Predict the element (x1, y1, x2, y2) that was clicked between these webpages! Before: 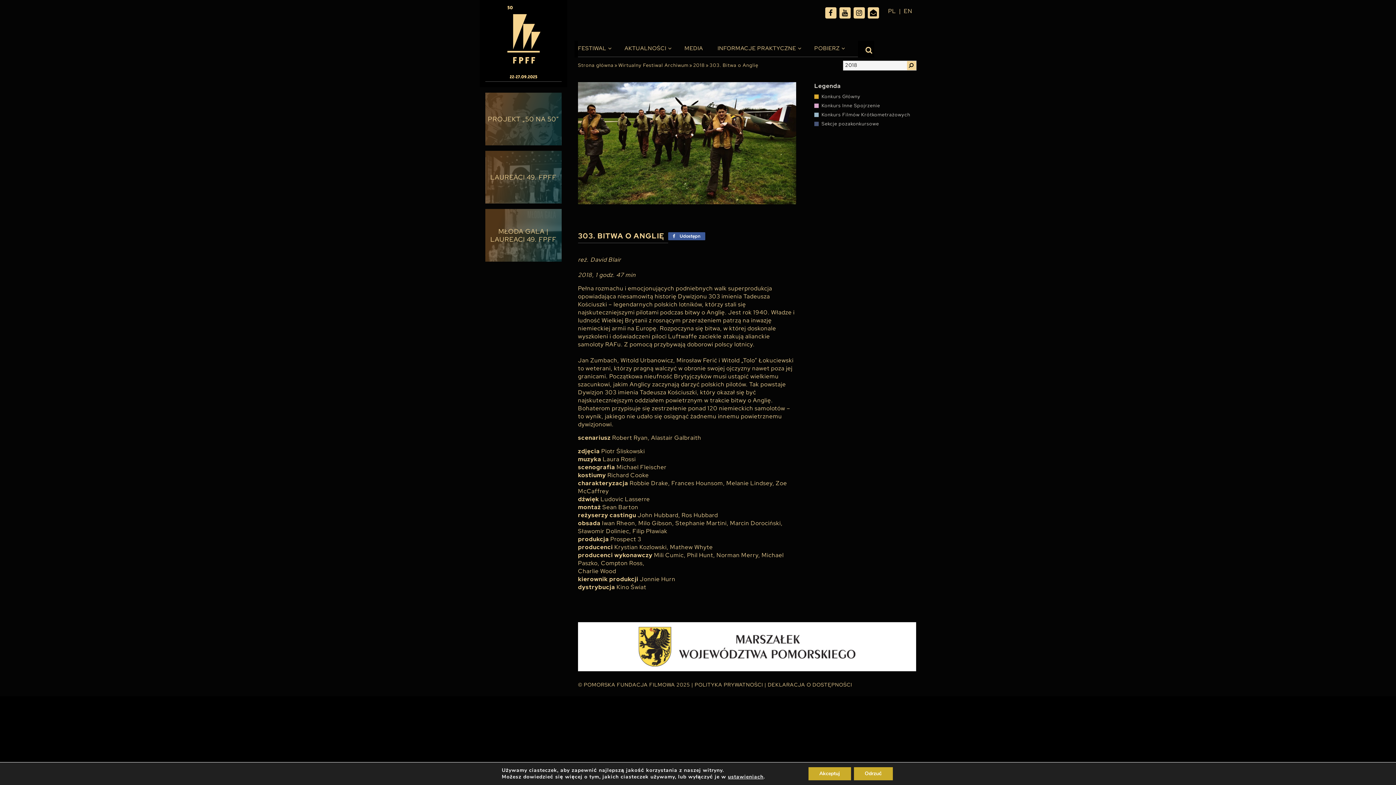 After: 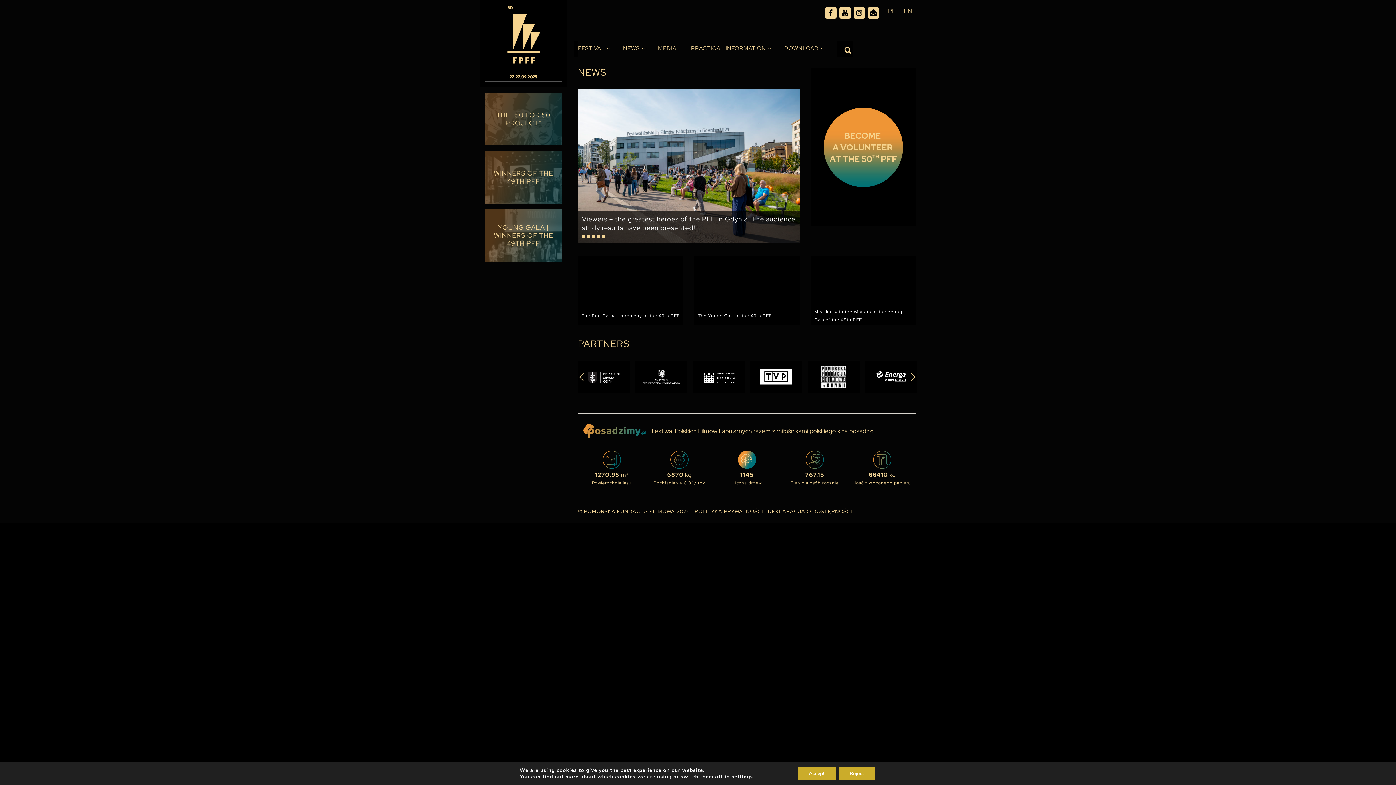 Action: bbox: (904, 7, 912, 14) label: EN